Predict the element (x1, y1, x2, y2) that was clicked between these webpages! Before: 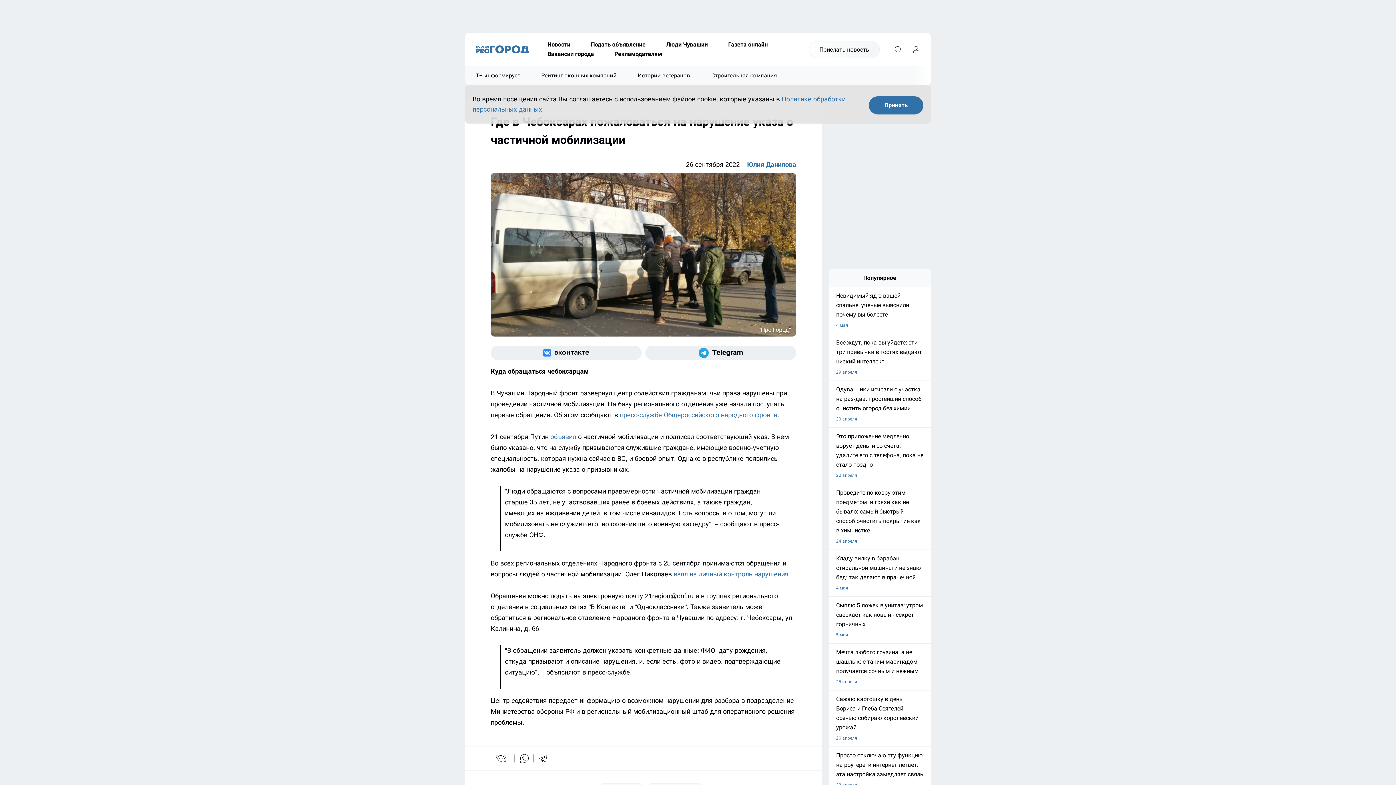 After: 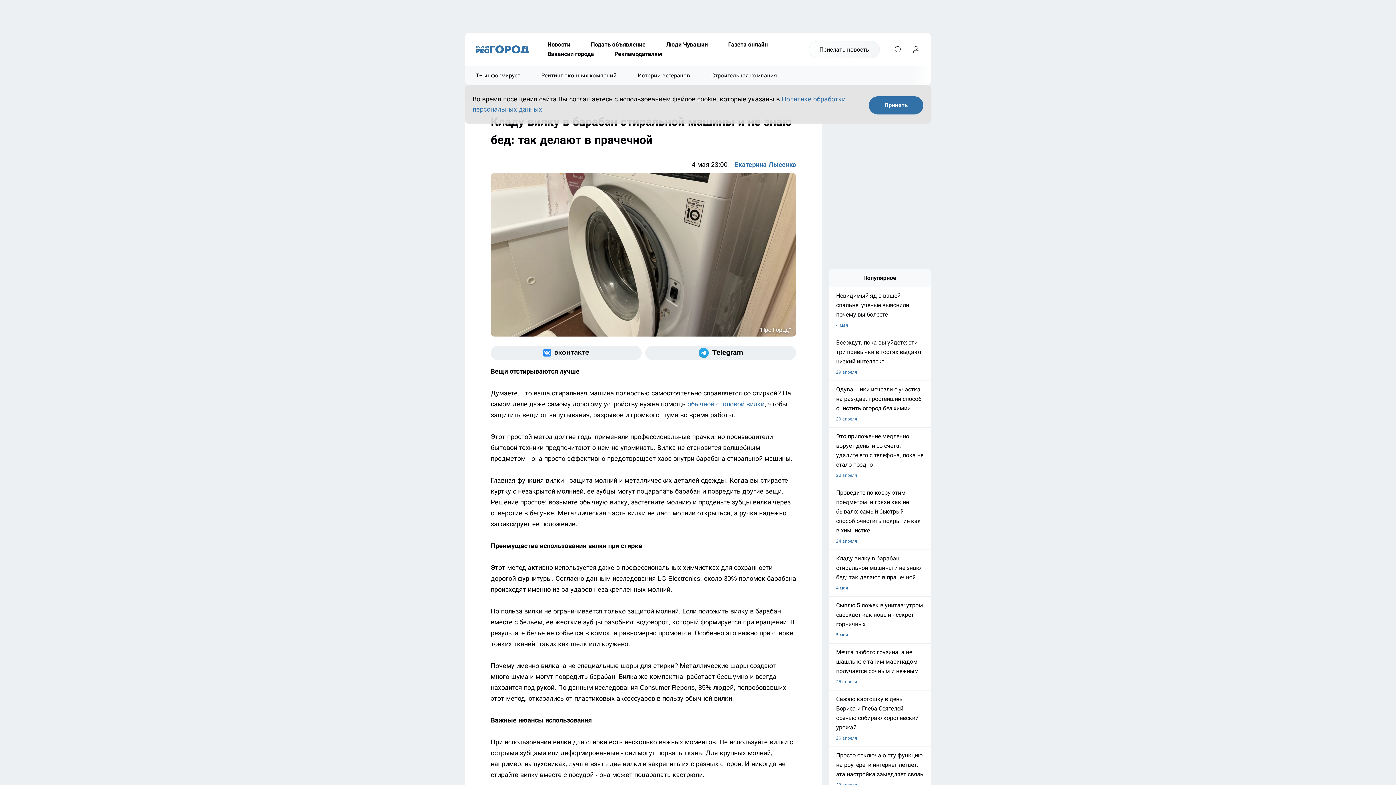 Action: label: Кладу вилку в барабан стиральной машины и не знаю бед: так делают в прачечной
4 мая bbox: (829, 554, 930, 593)